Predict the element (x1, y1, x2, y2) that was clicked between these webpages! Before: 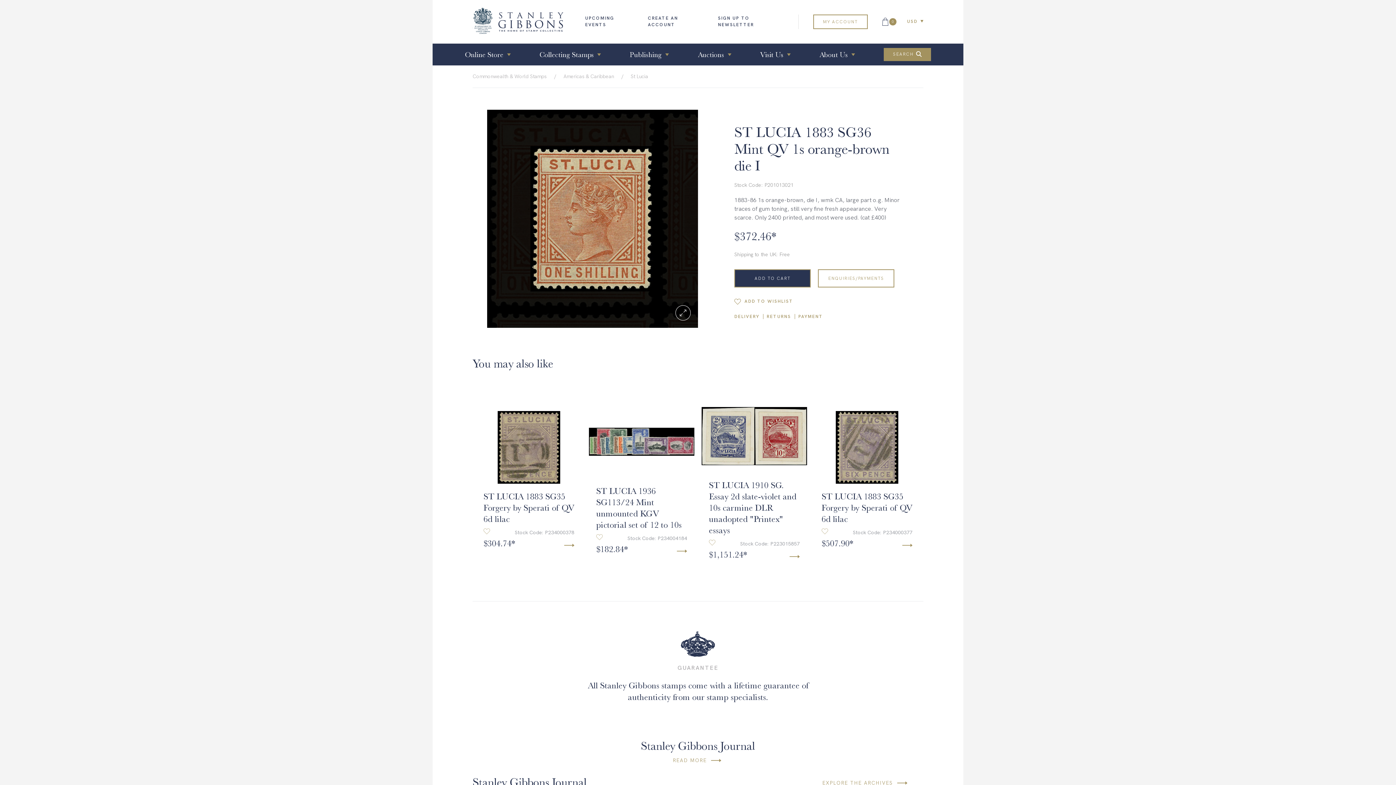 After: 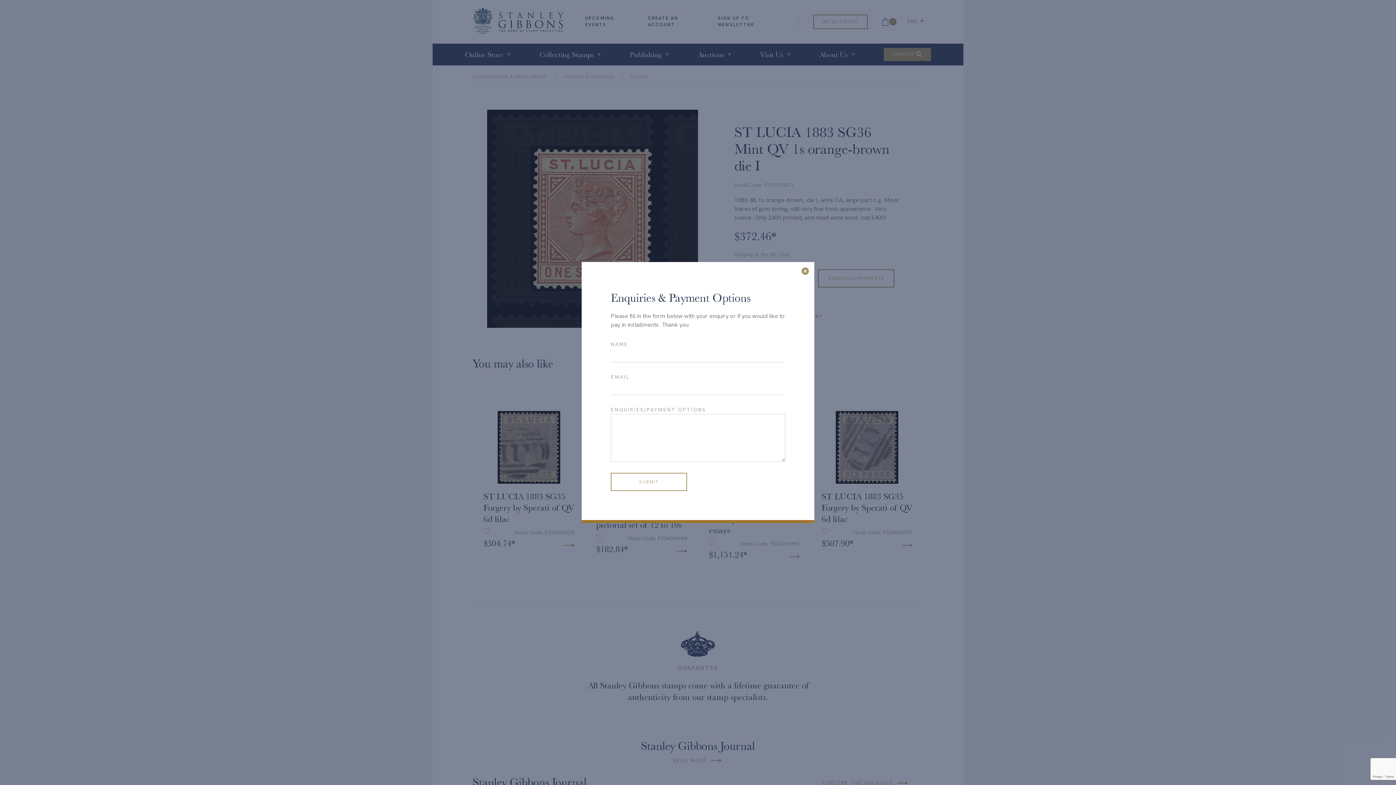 Action: label: ENQUIRIES/PAYMENTS bbox: (818, 269, 894, 287)